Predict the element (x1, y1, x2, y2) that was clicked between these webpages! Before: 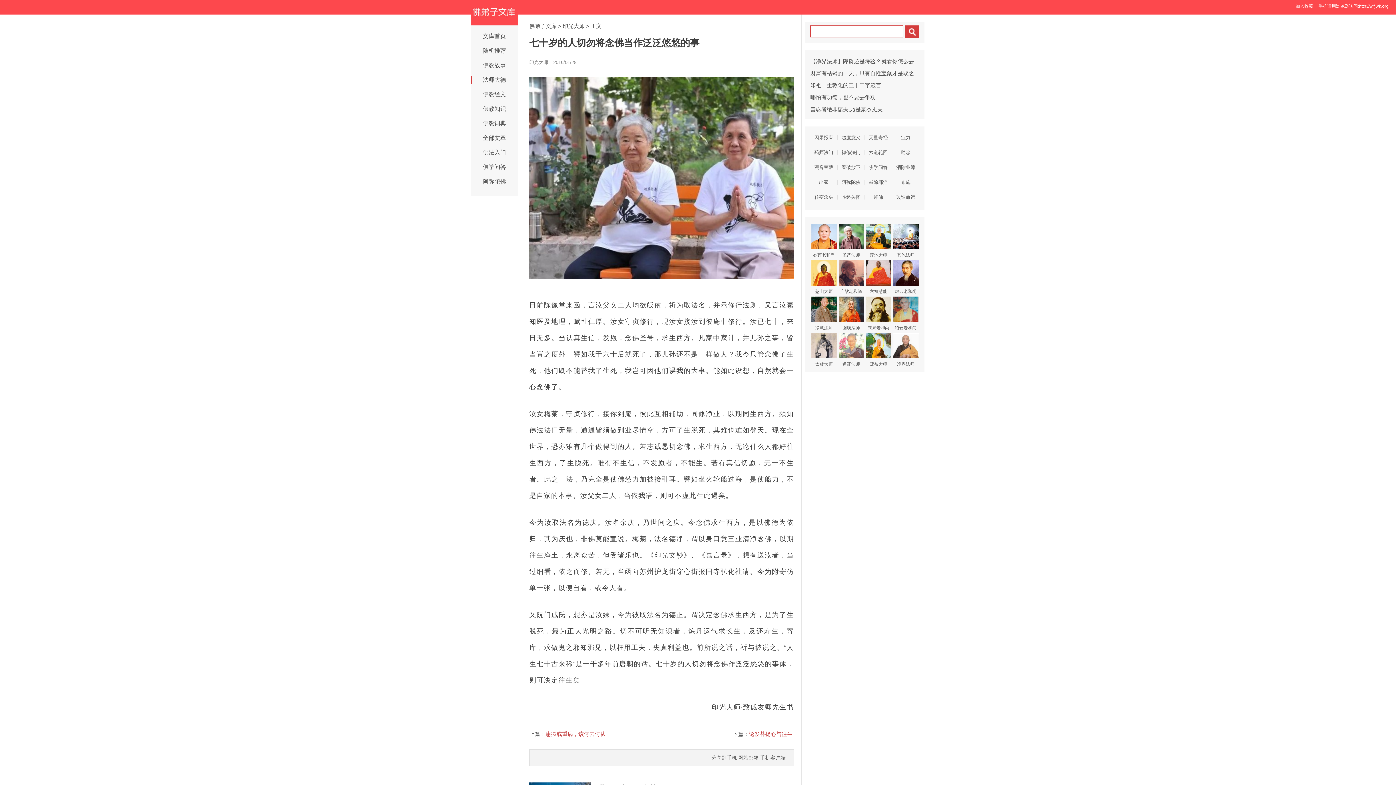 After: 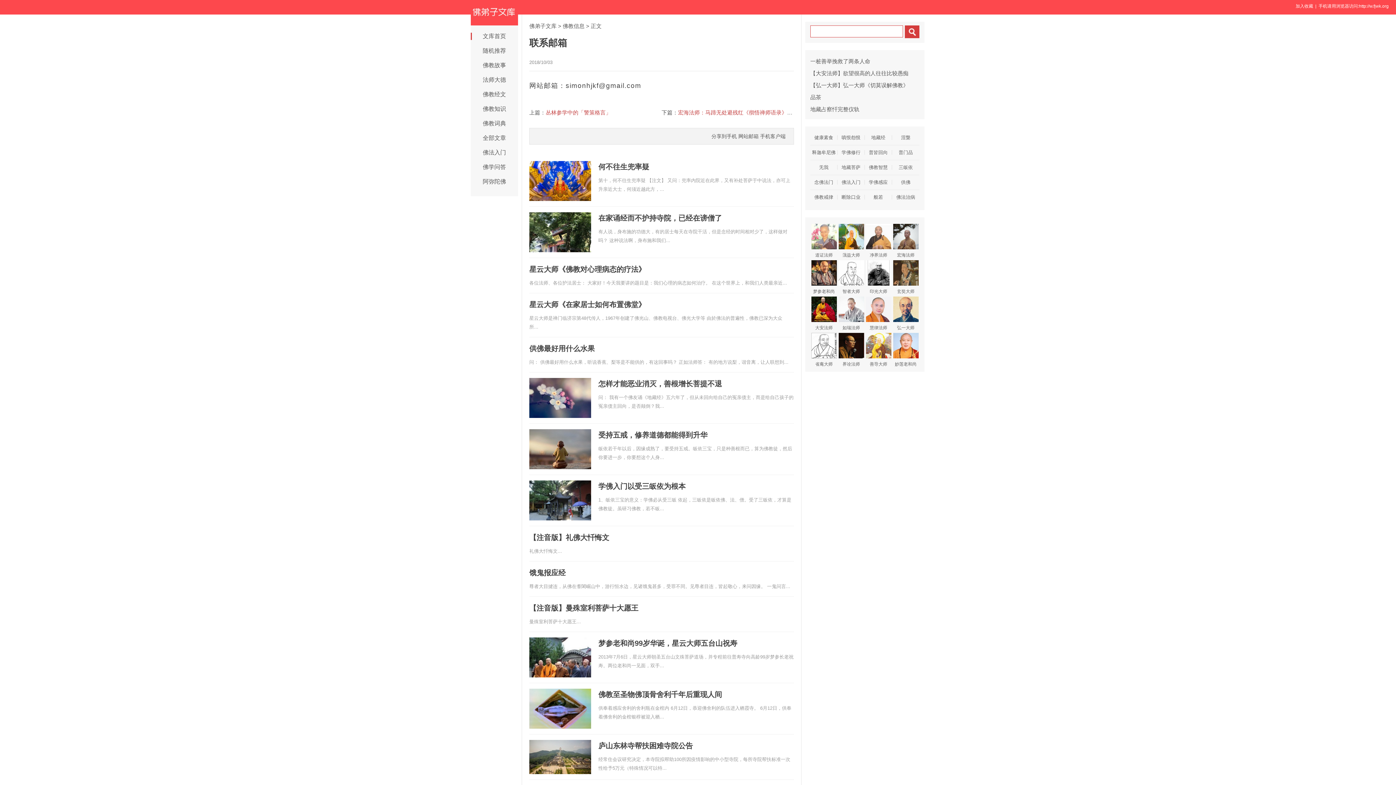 Action: bbox: (738, 755, 758, 761) label: 网站邮箱